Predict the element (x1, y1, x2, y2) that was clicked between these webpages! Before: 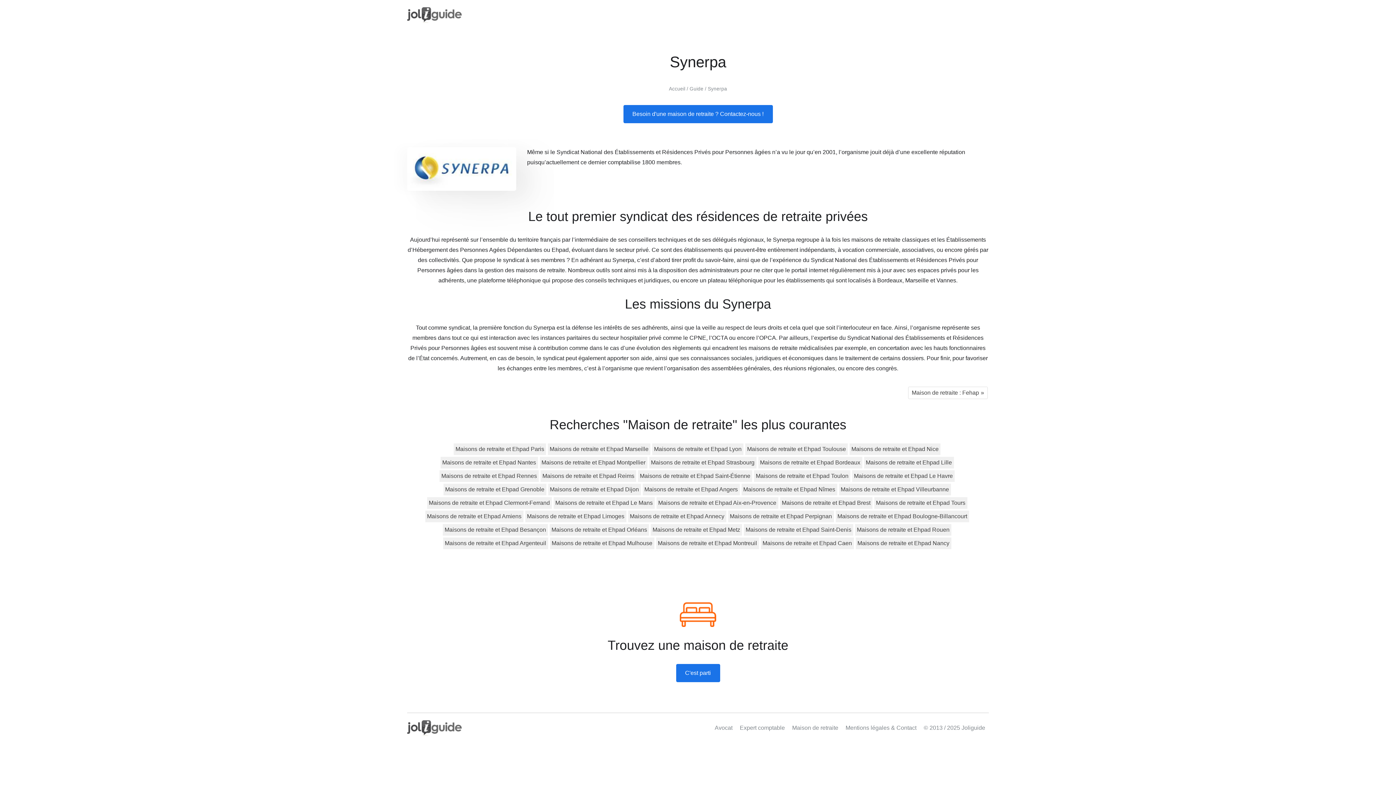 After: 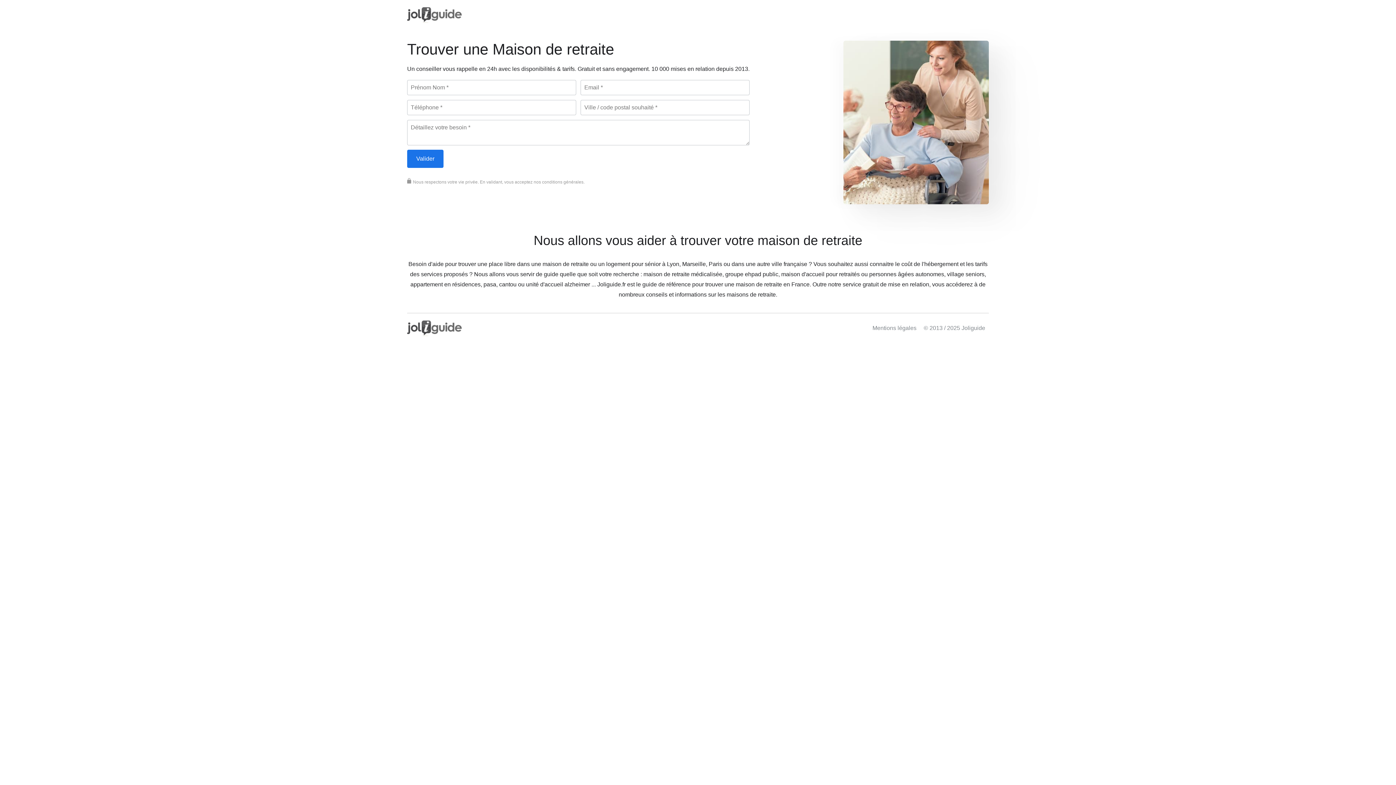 Action: label: Besoin d'une maison de retraite ? Contactez-nous ! bbox: (623, 104, 772, 123)